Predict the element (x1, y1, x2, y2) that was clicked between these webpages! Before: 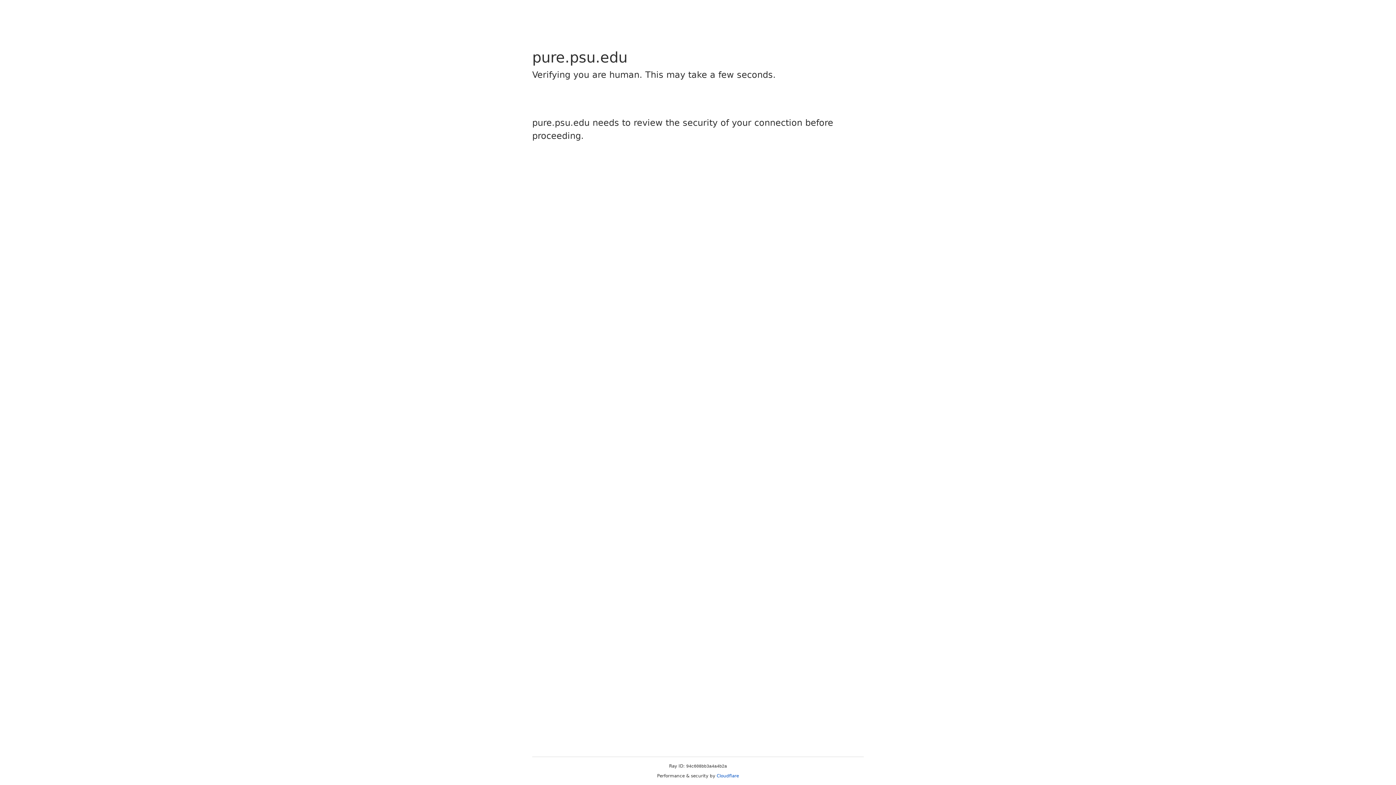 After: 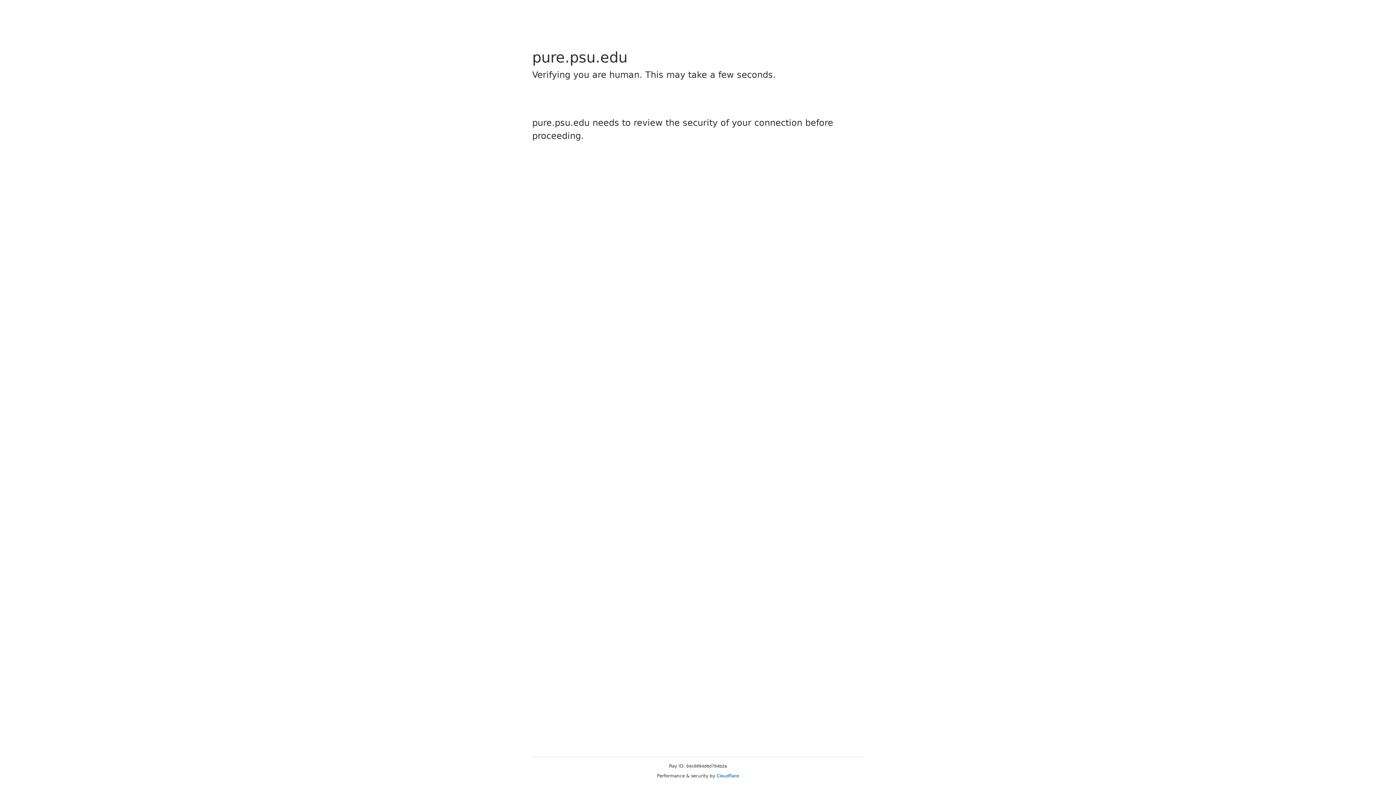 Action: label: Cloudflare bbox: (716, 773, 739, 778)